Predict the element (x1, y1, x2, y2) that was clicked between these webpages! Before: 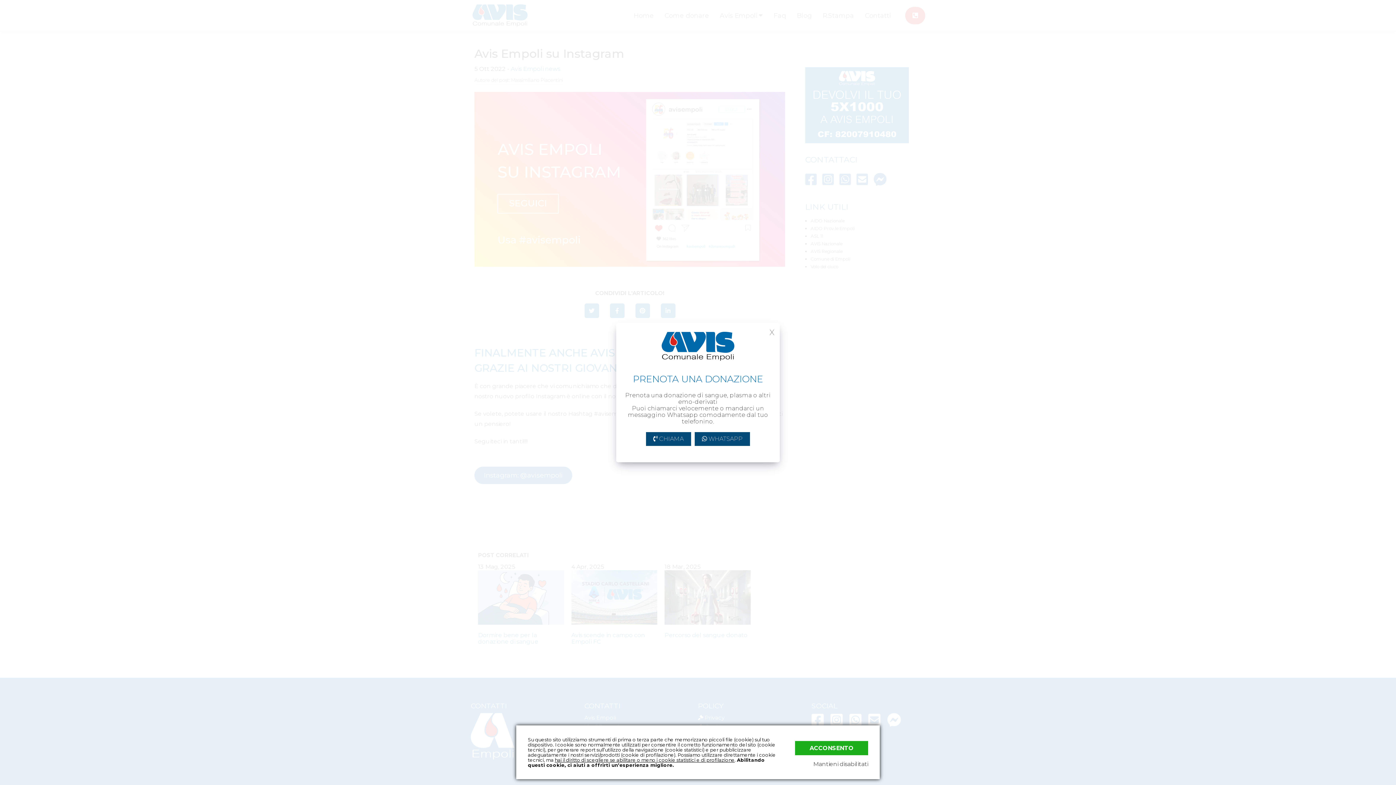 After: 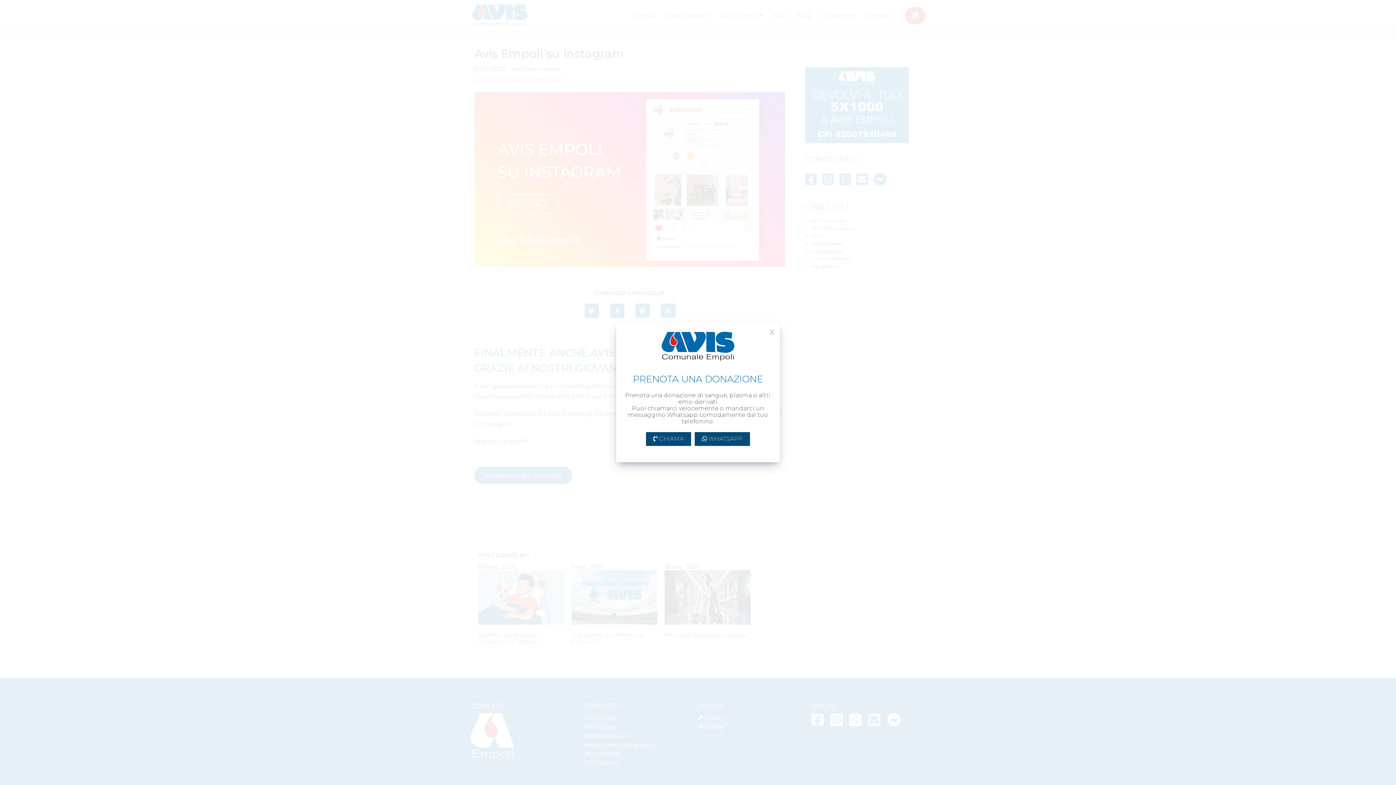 Action: bbox: (813, 761, 868, 768) label: Mantieni disabilitati